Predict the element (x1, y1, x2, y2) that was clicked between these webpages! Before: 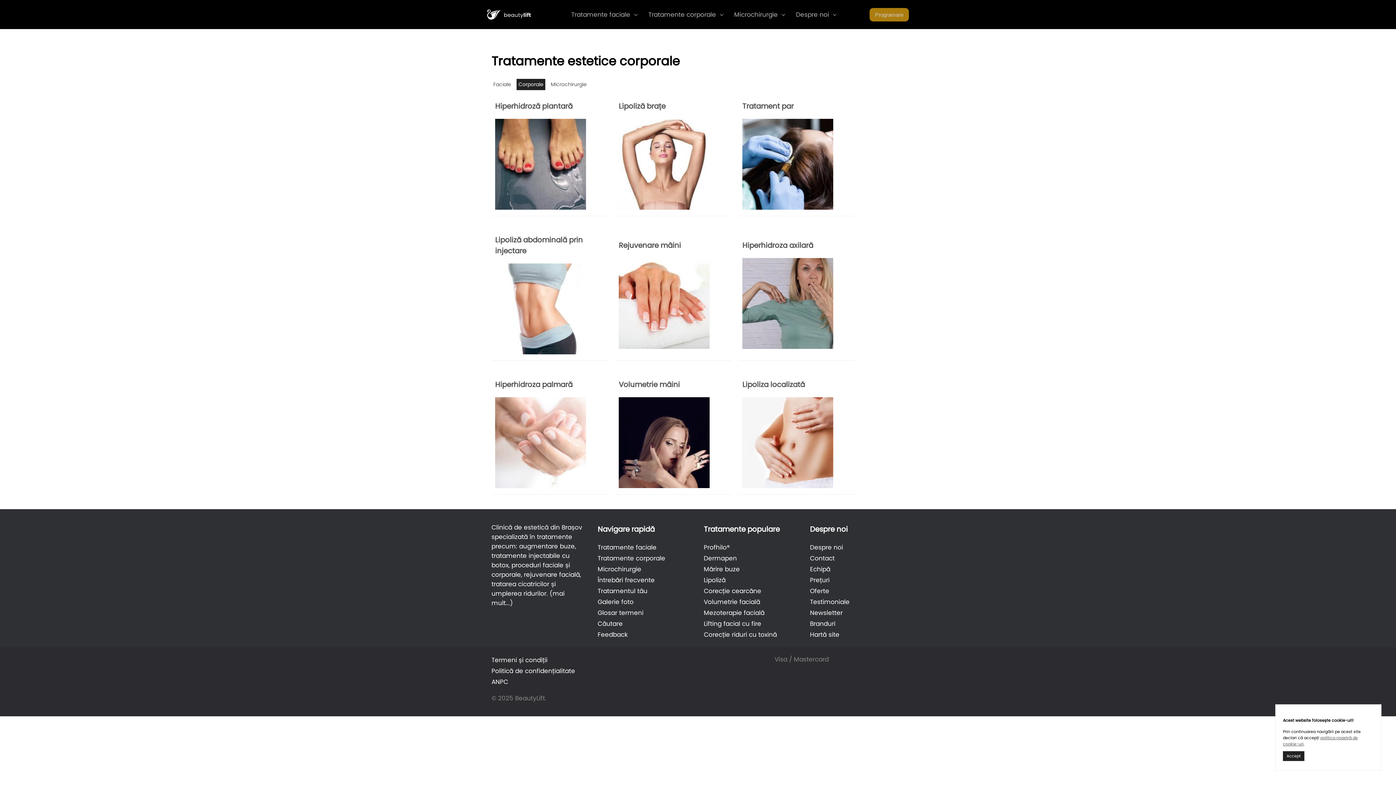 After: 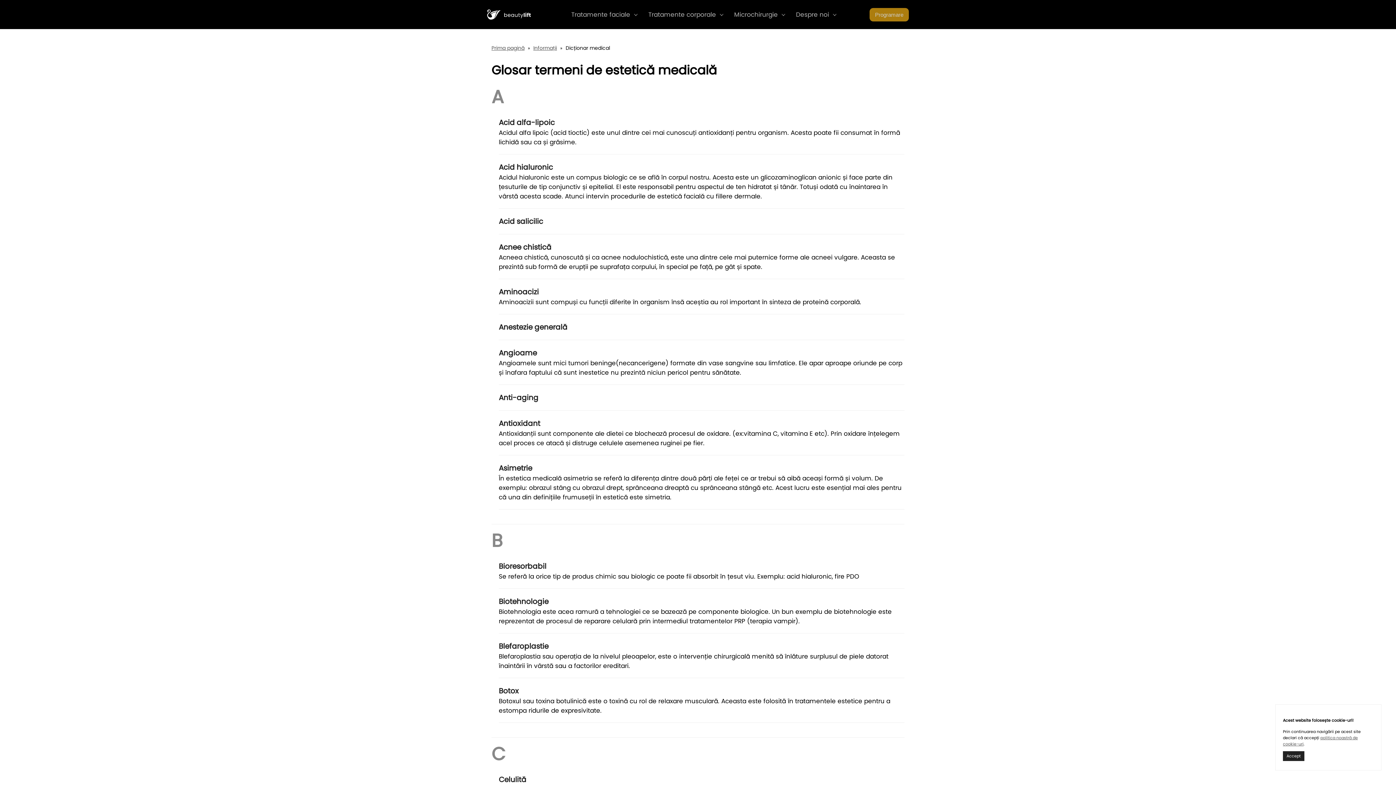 Action: bbox: (597, 608, 643, 617) label: Glosar termeni